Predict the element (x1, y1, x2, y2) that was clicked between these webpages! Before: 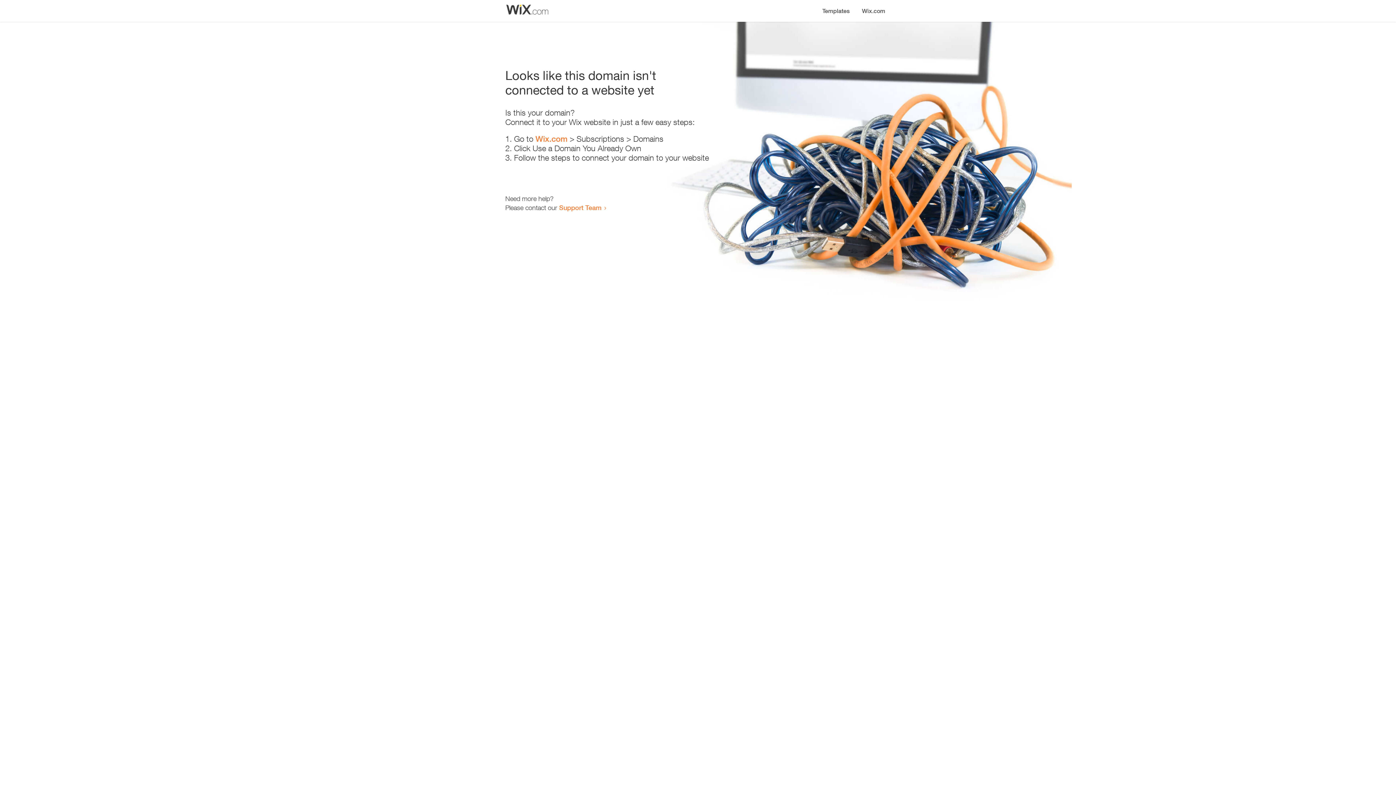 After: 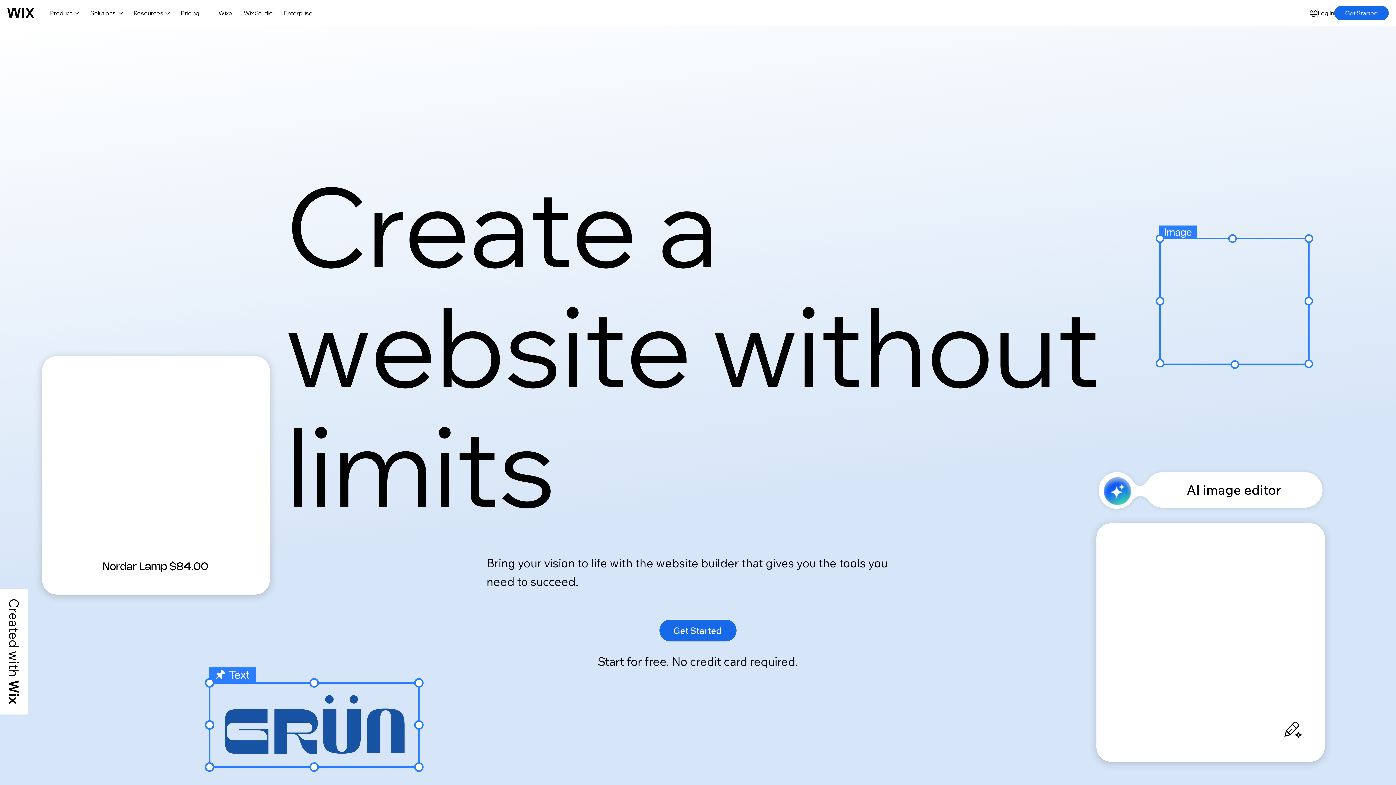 Action: bbox: (535, 134, 567, 143) label: Wix.com